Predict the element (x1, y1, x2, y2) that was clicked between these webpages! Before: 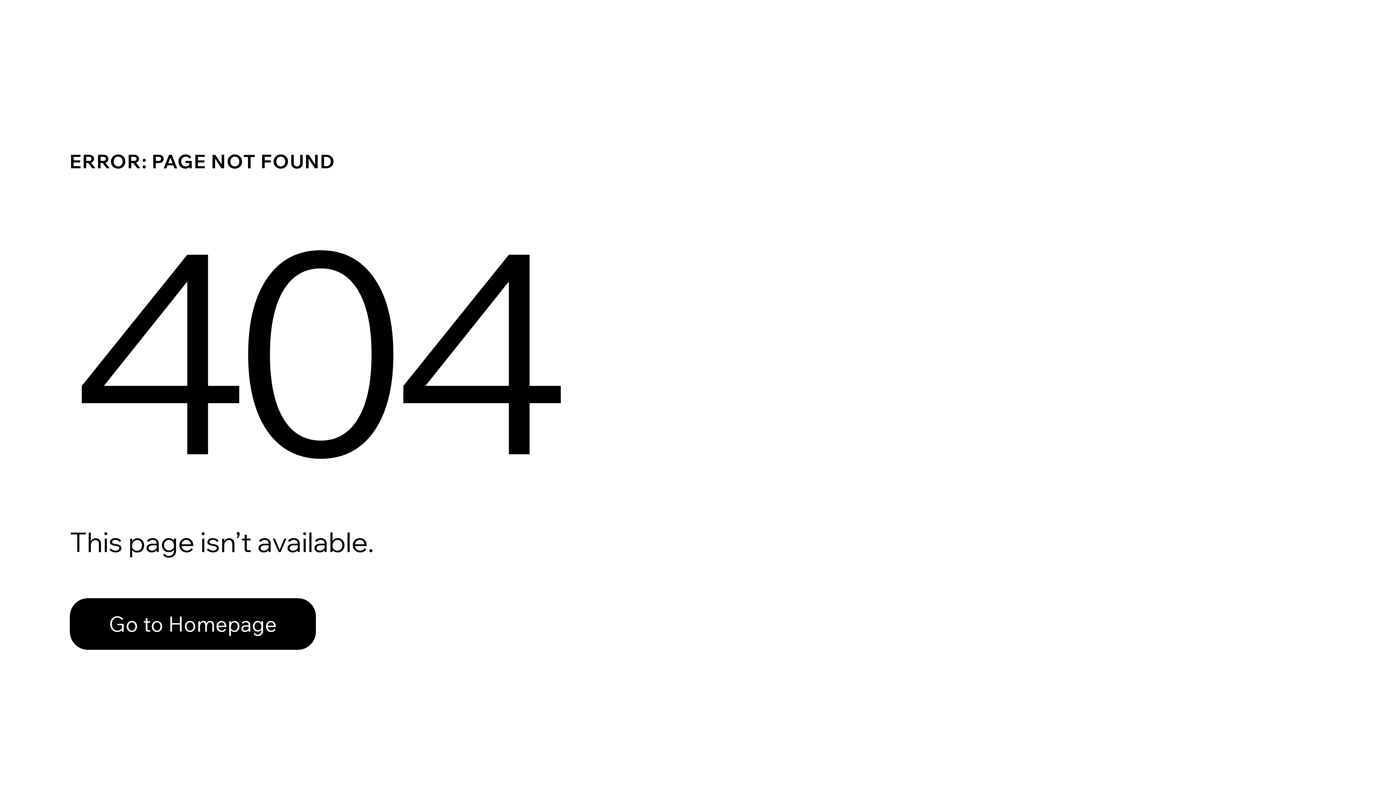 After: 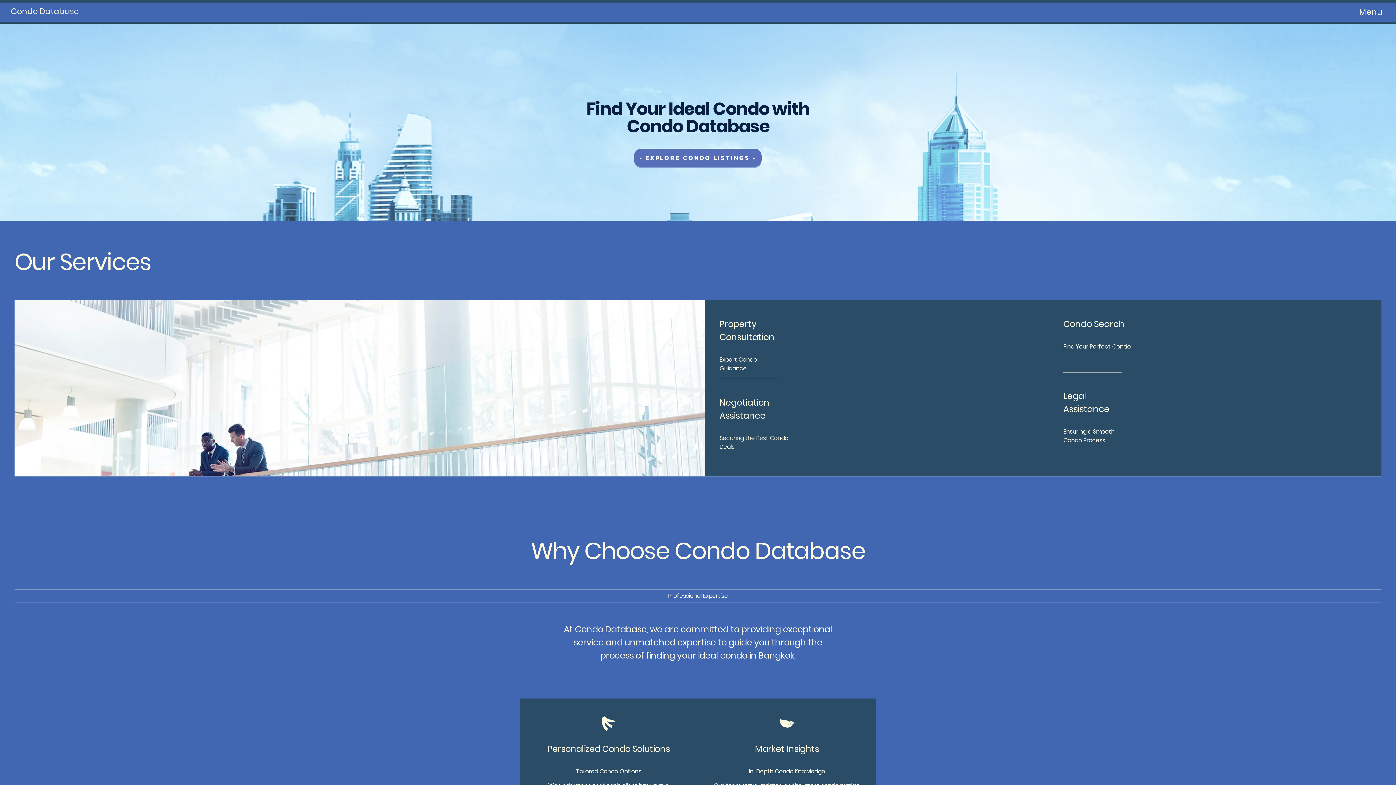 Action: label: Go to Homepage bbox: (69, 598, 316, 650)